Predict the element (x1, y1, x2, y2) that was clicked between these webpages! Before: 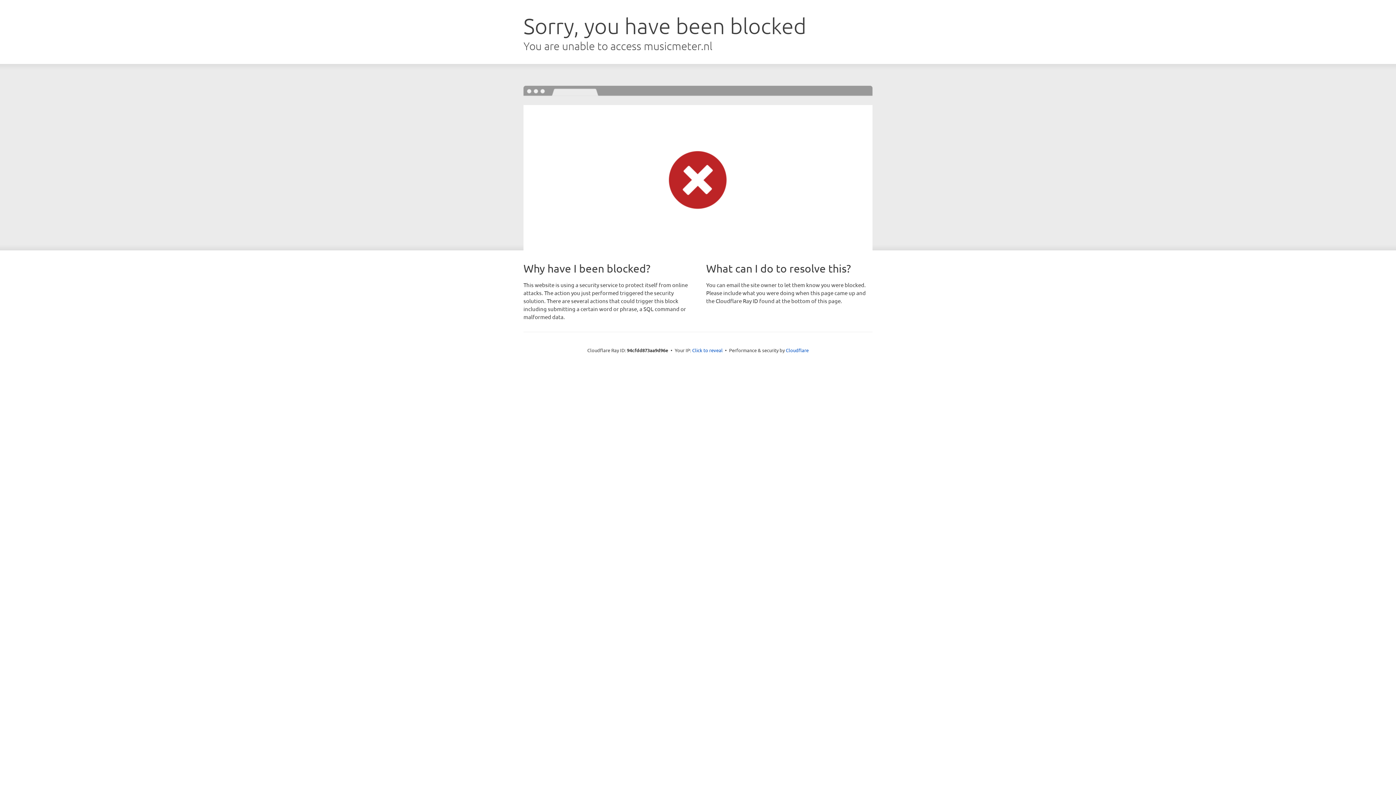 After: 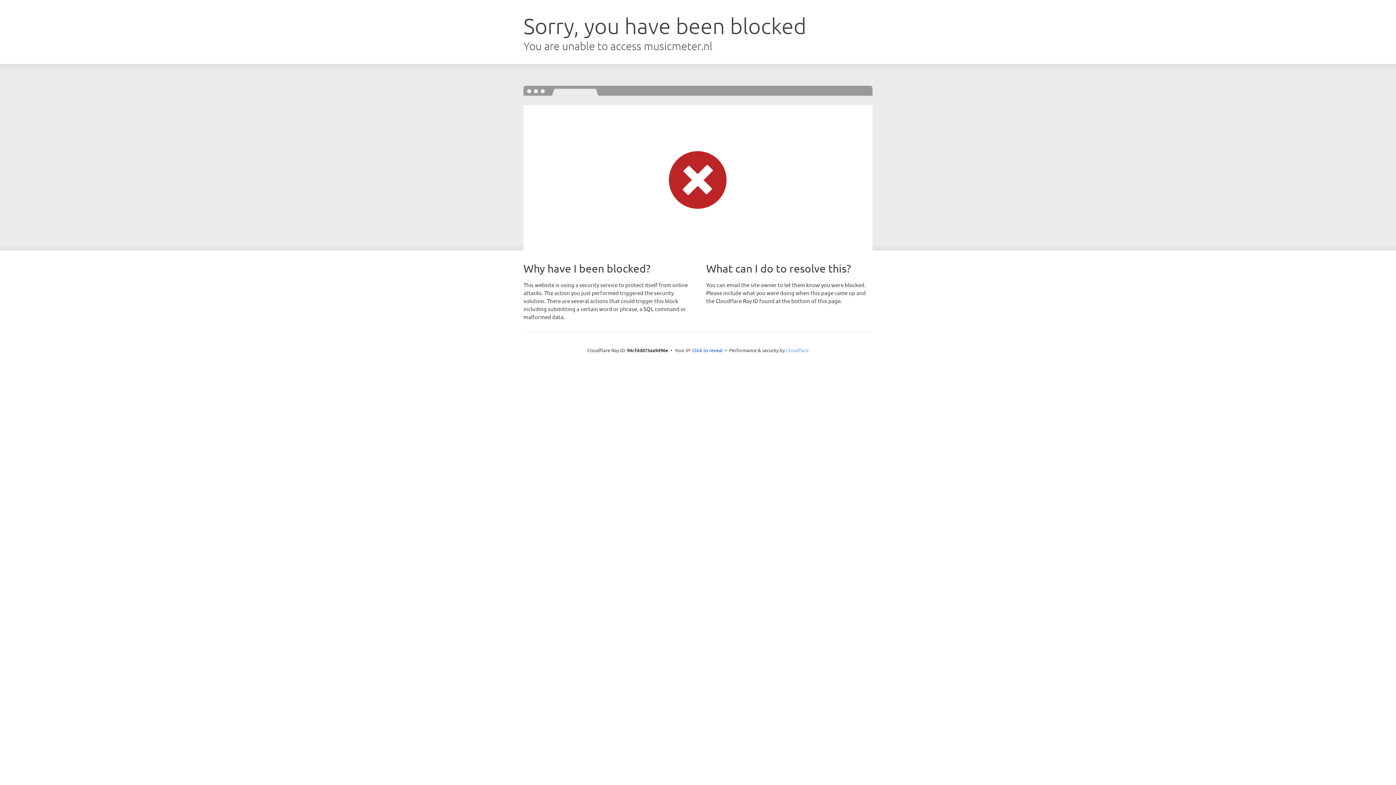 Action: bbox: (786, 347, 808, 353) label: Cloudflare